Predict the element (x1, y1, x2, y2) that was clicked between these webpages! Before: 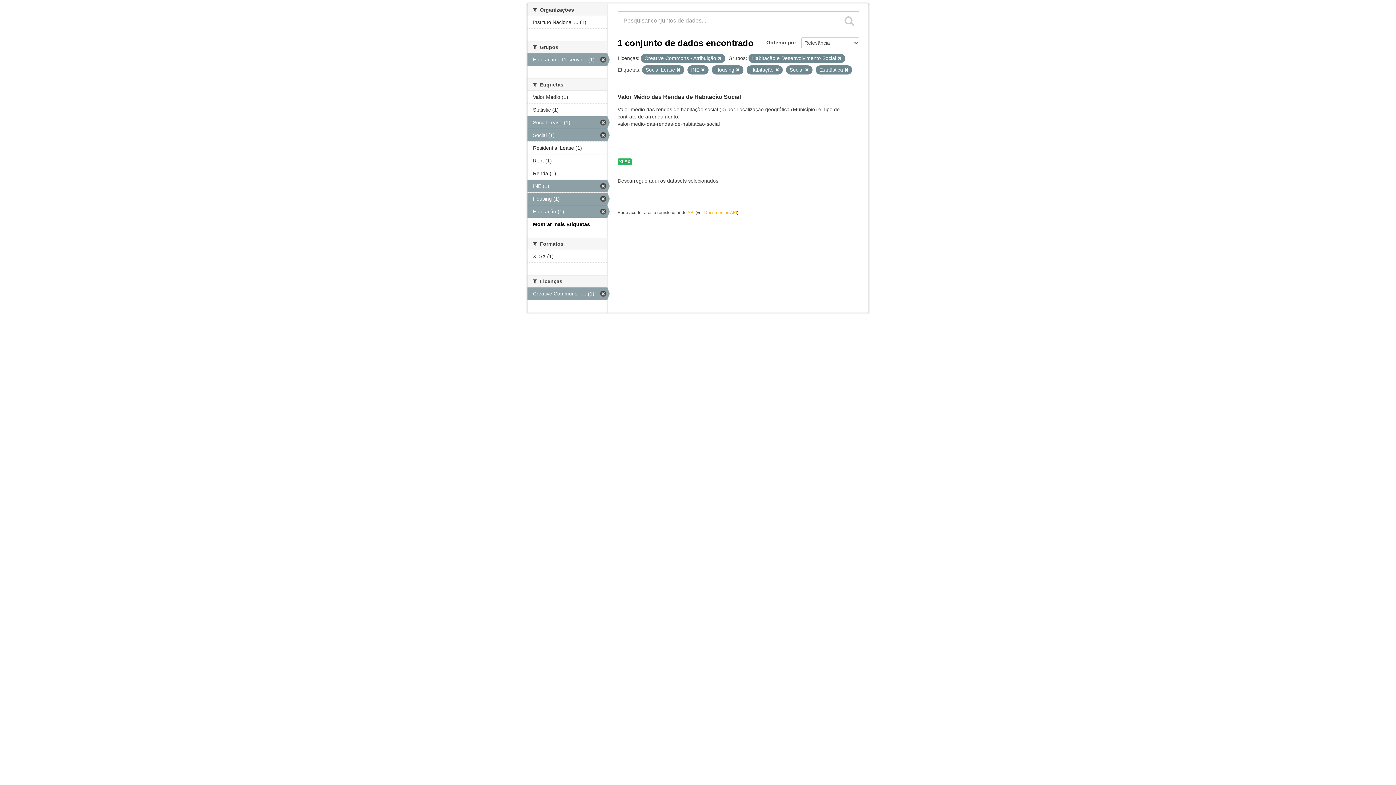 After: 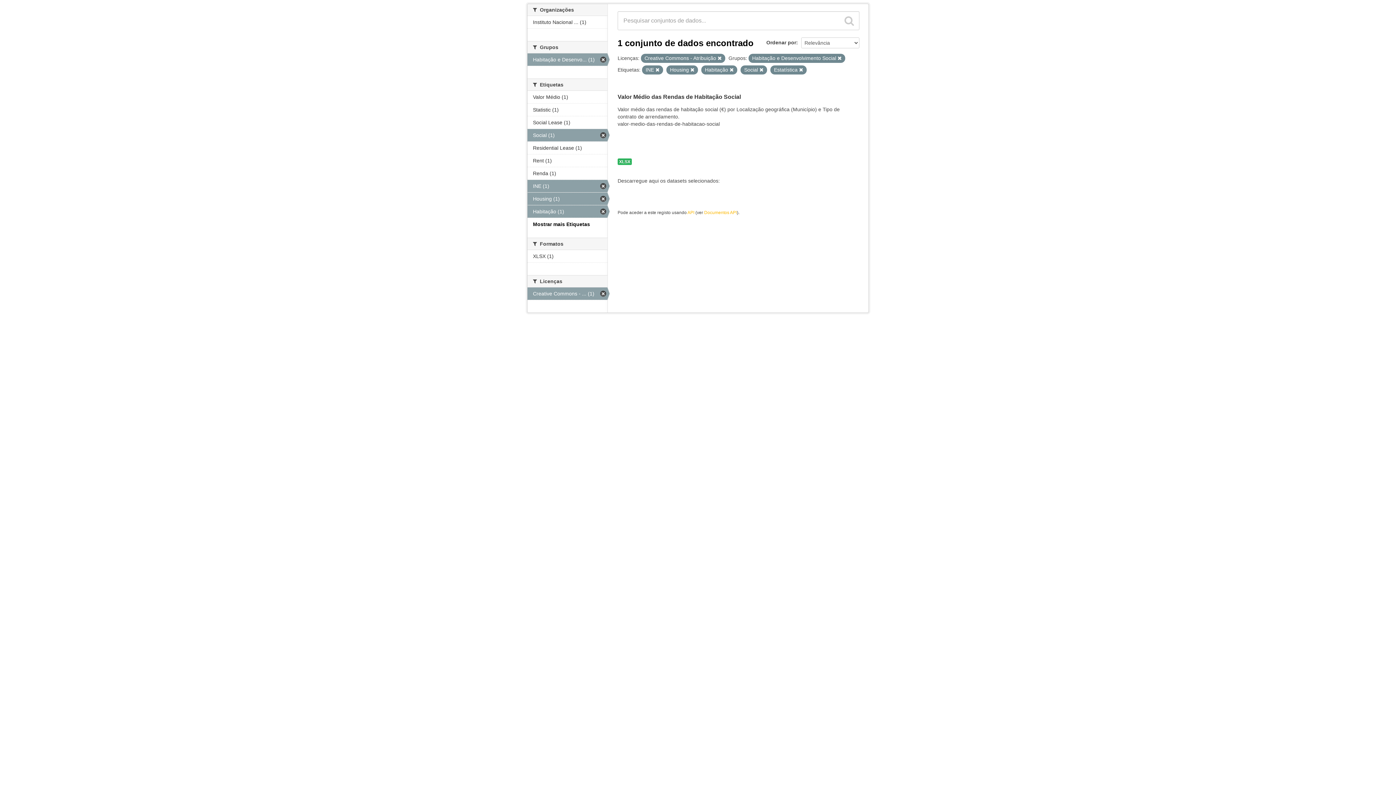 Action: bbox: (676, 68, 680, 72)